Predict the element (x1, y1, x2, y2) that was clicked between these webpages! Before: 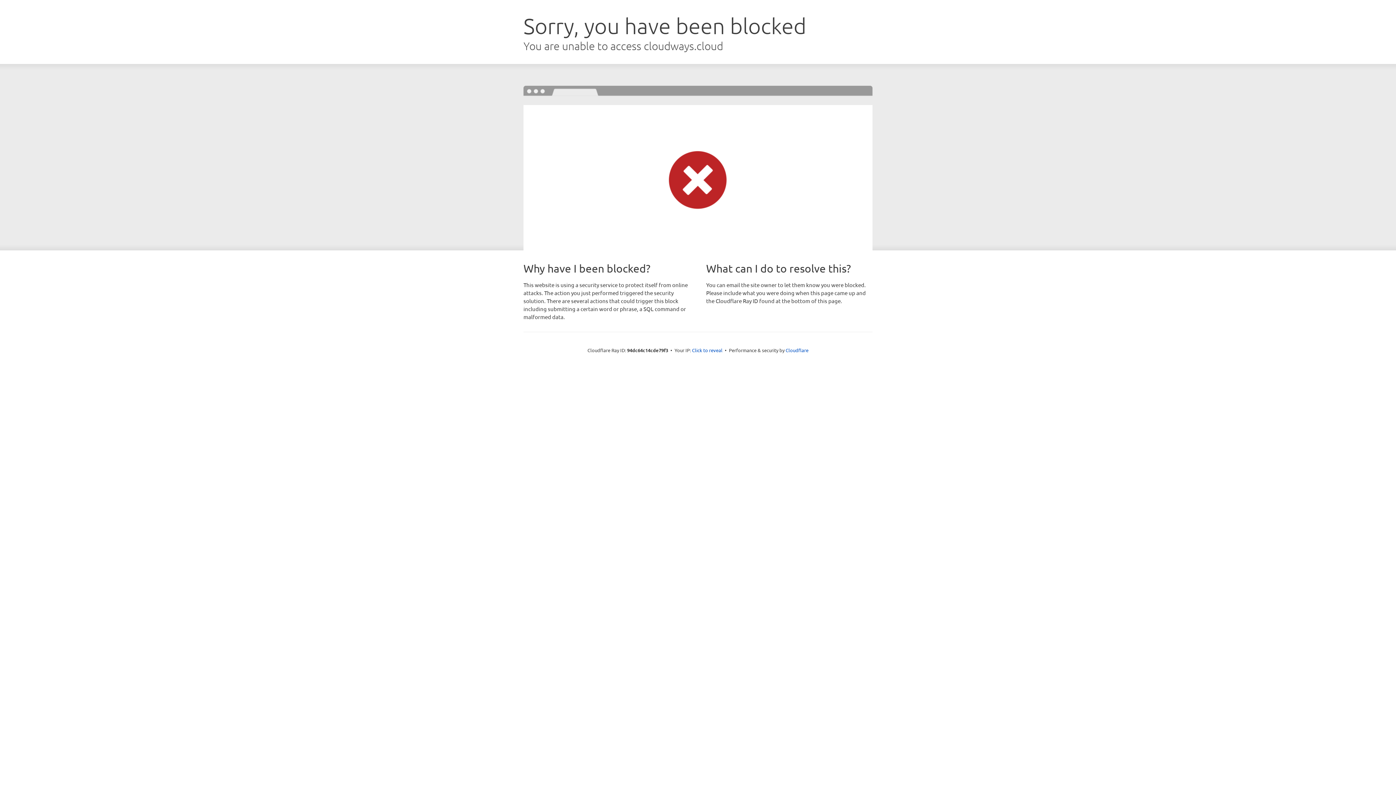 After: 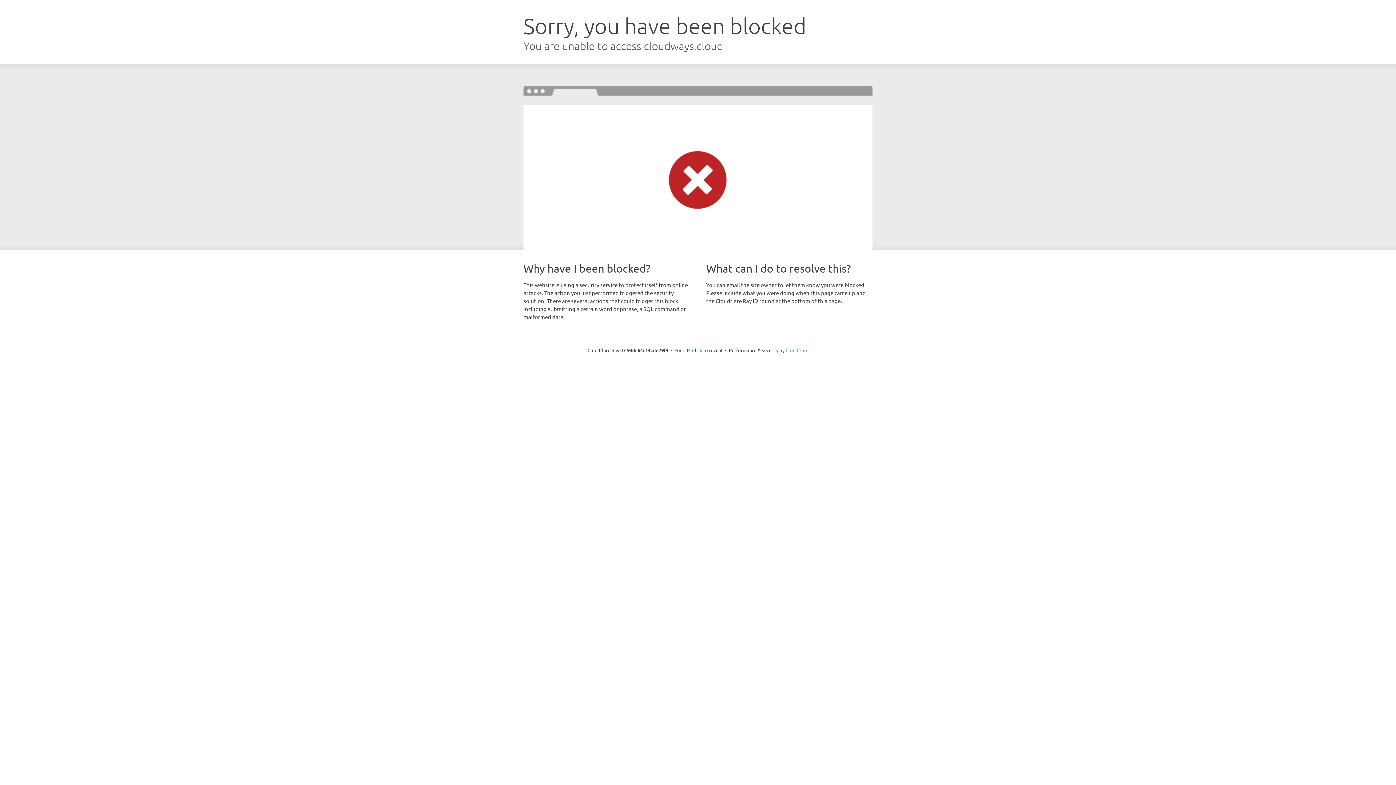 Action: bbox: (785, 347, 808, 353) label: Cloudflare